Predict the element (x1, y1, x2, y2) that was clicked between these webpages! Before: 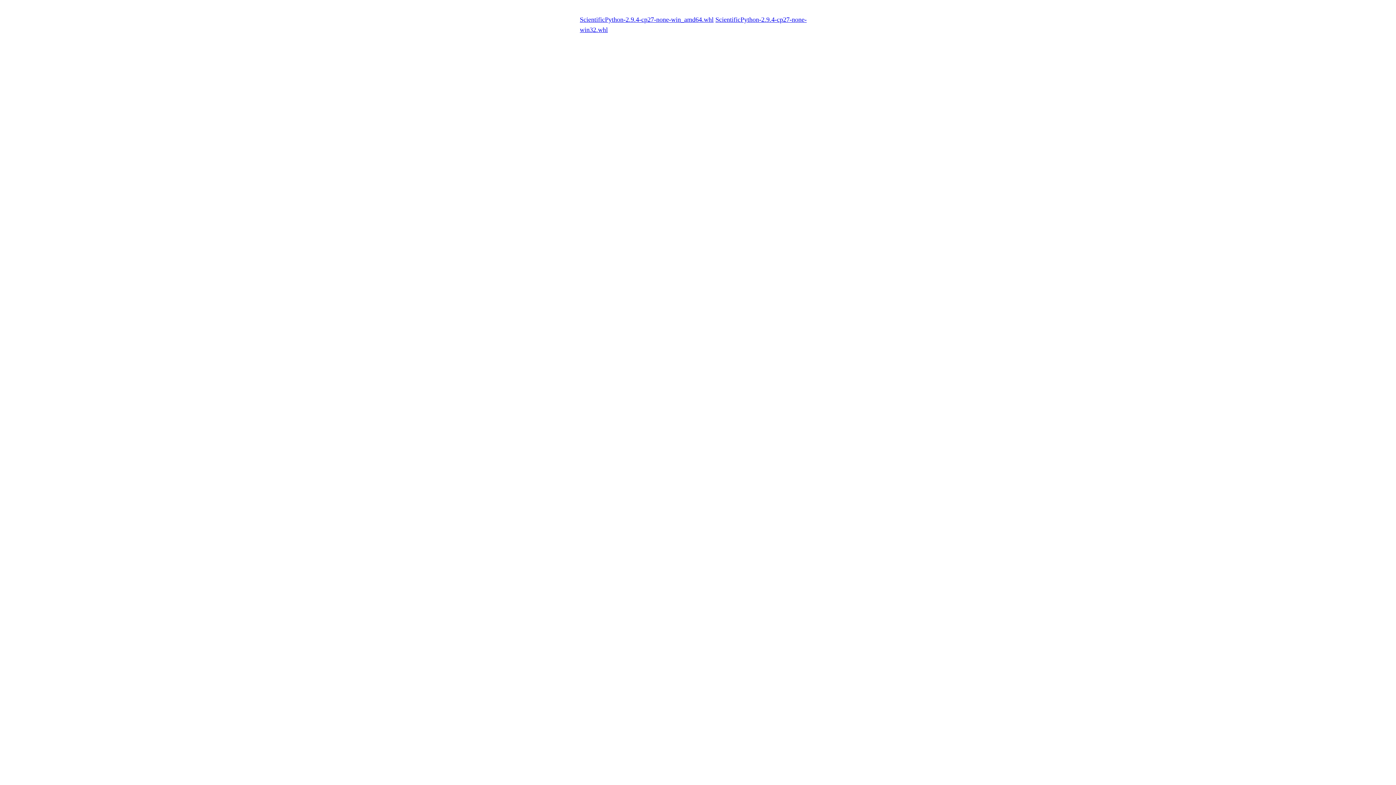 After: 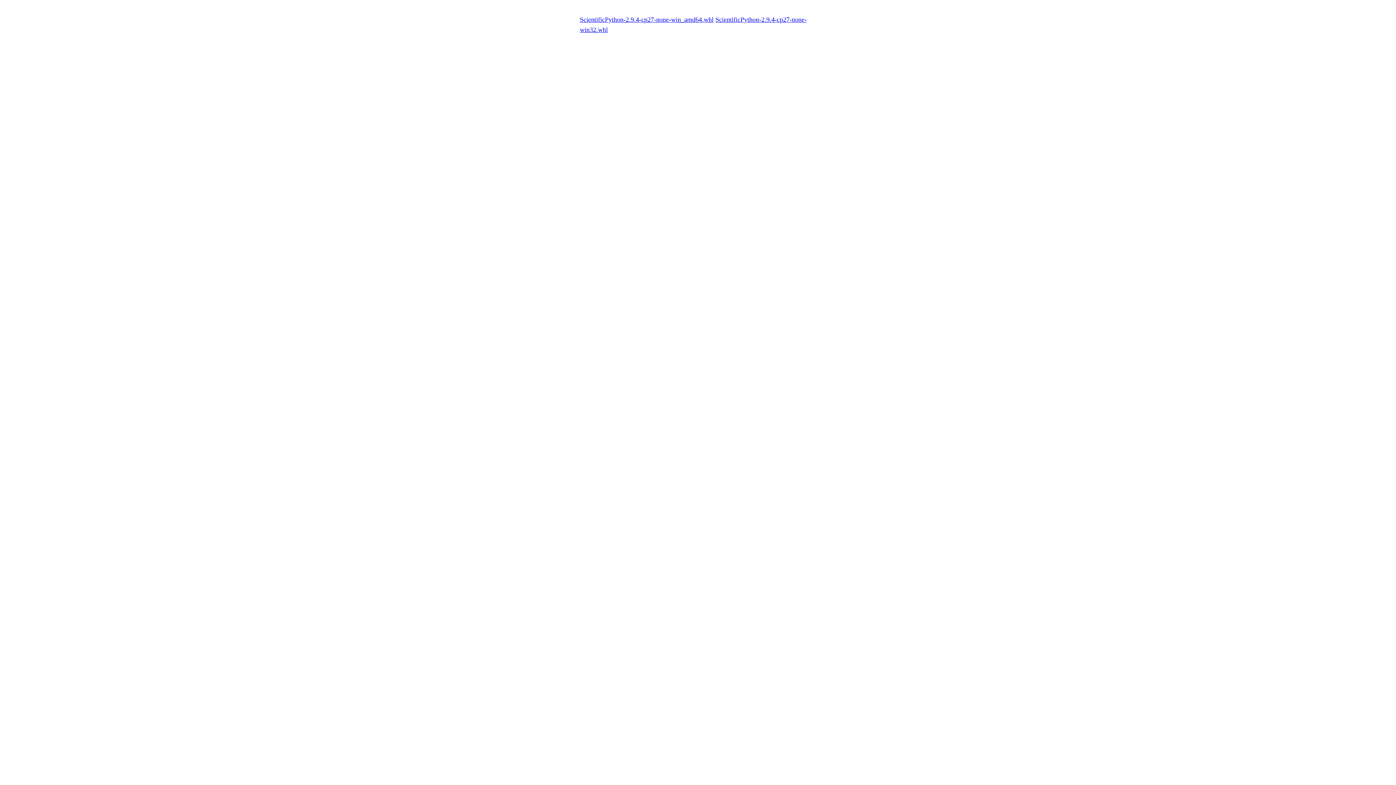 Action: label: ScientificPython-2.9.4-cp27-none-win_amd64.whl bbox: (580, 16, 713, 23)